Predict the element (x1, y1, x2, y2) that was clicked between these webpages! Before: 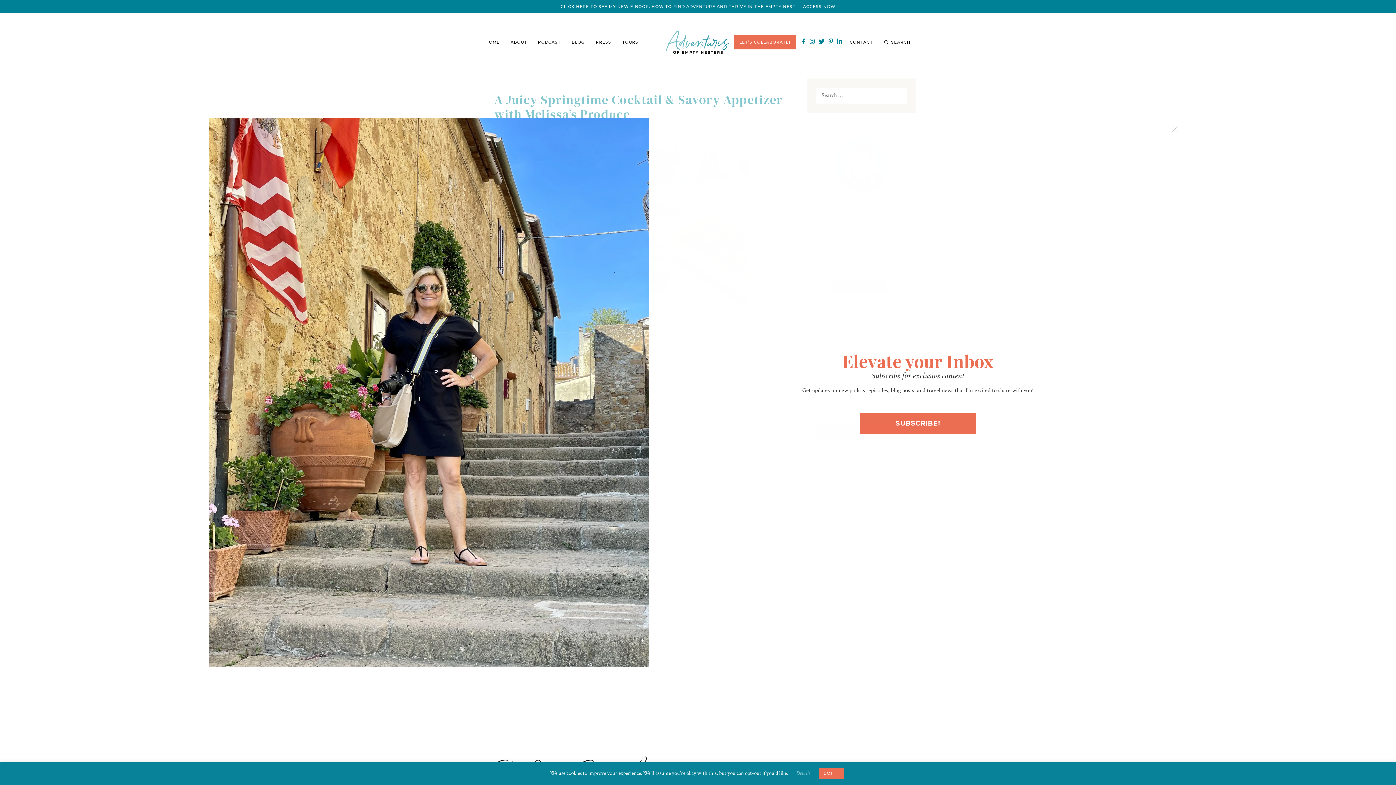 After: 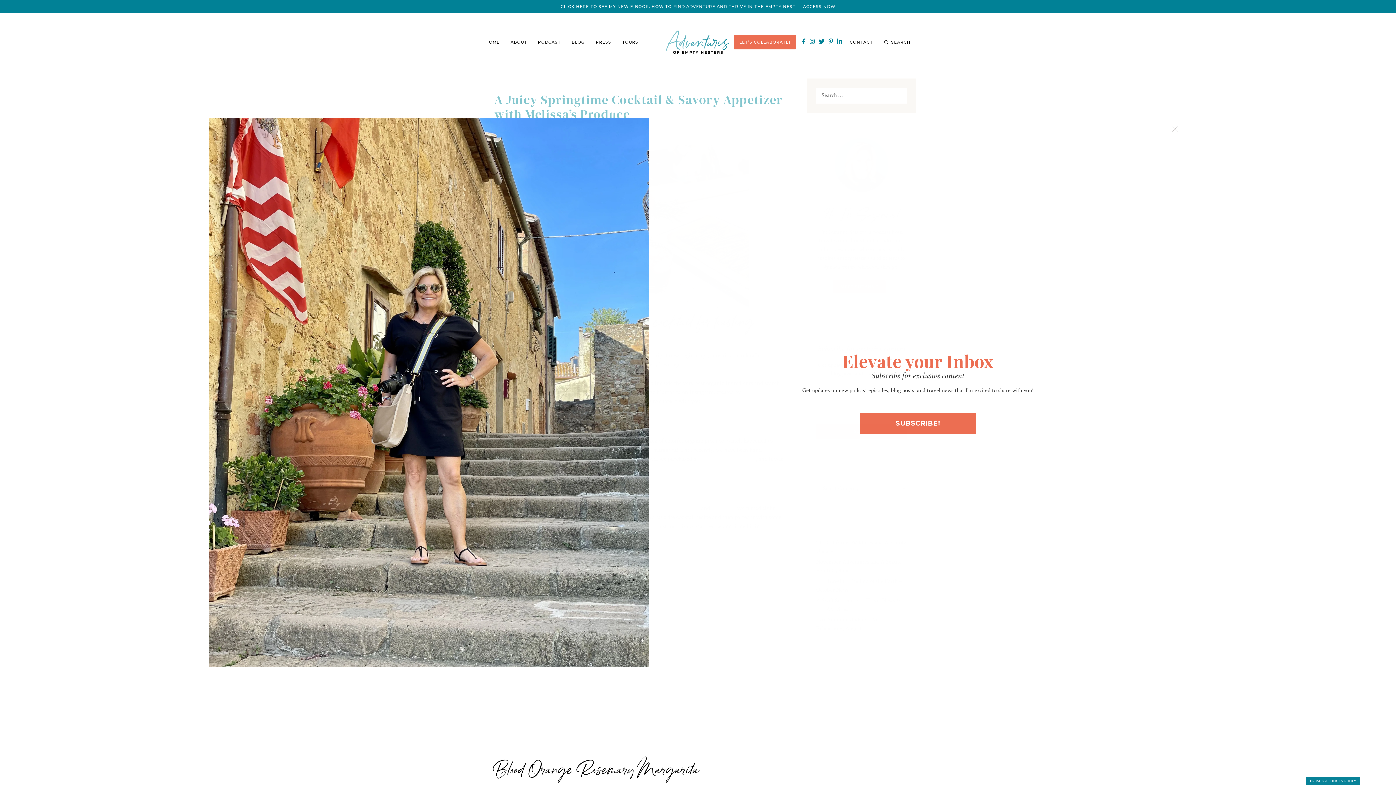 Action: bbox: (819, 768, 844, 779) label: GOT IT!